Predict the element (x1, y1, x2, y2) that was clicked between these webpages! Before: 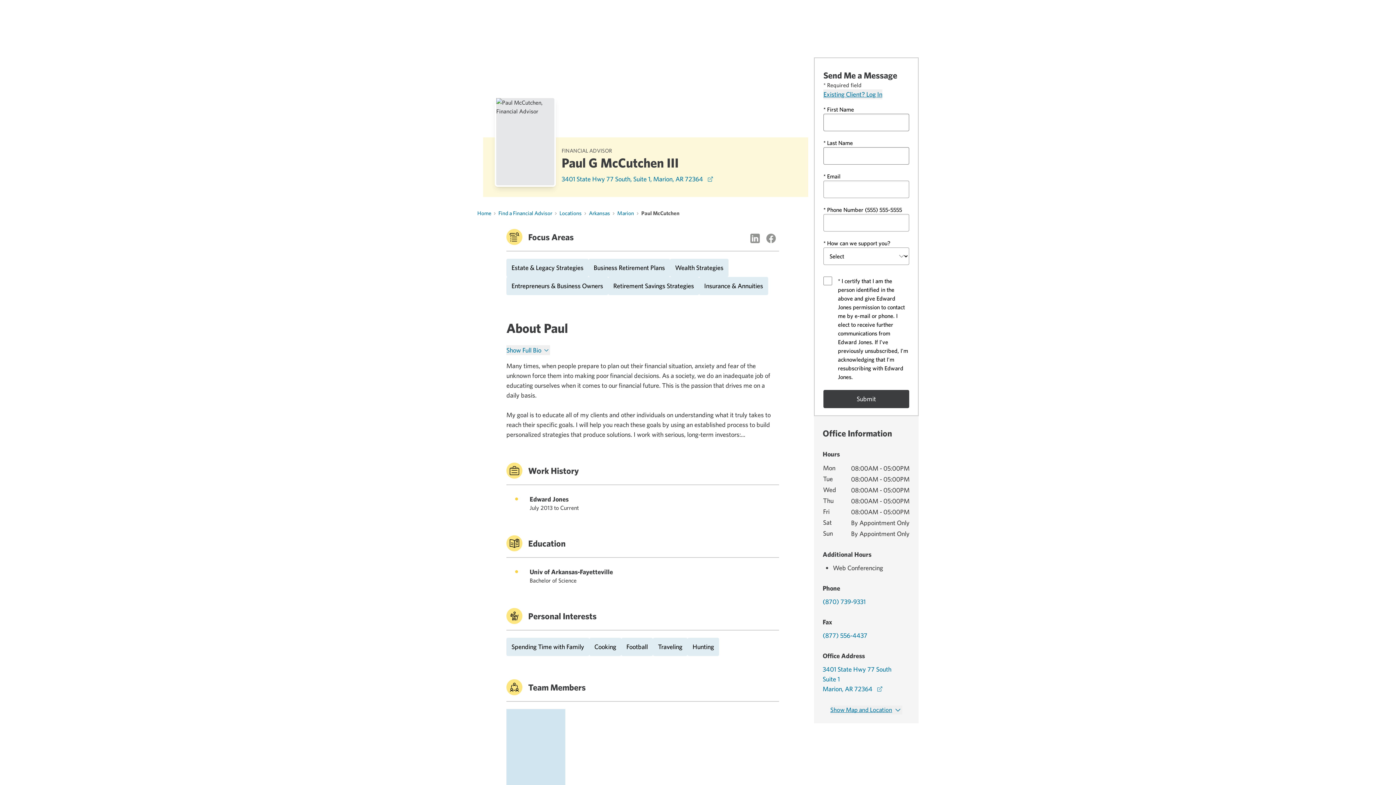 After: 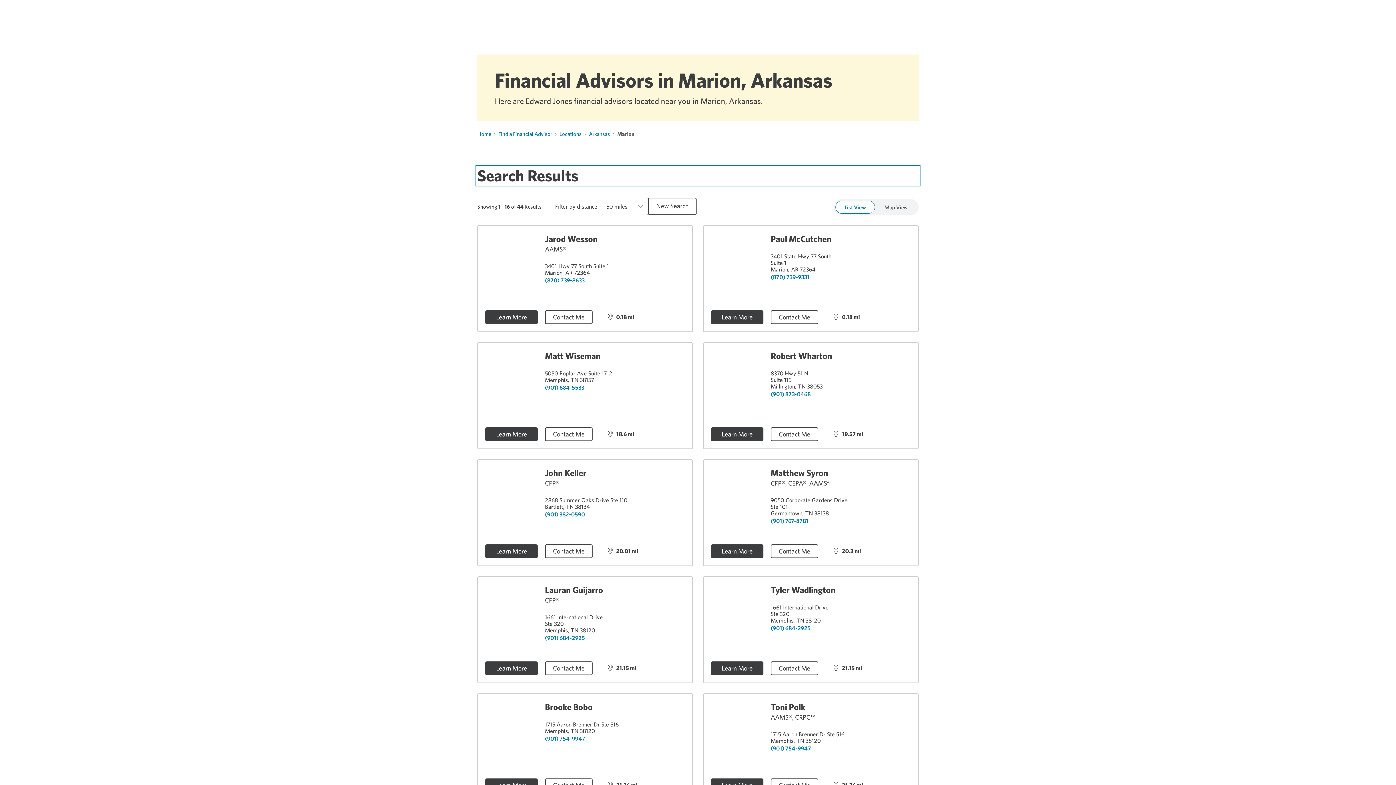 Action: label: Marion bbox: (617, 209, 634, 216)